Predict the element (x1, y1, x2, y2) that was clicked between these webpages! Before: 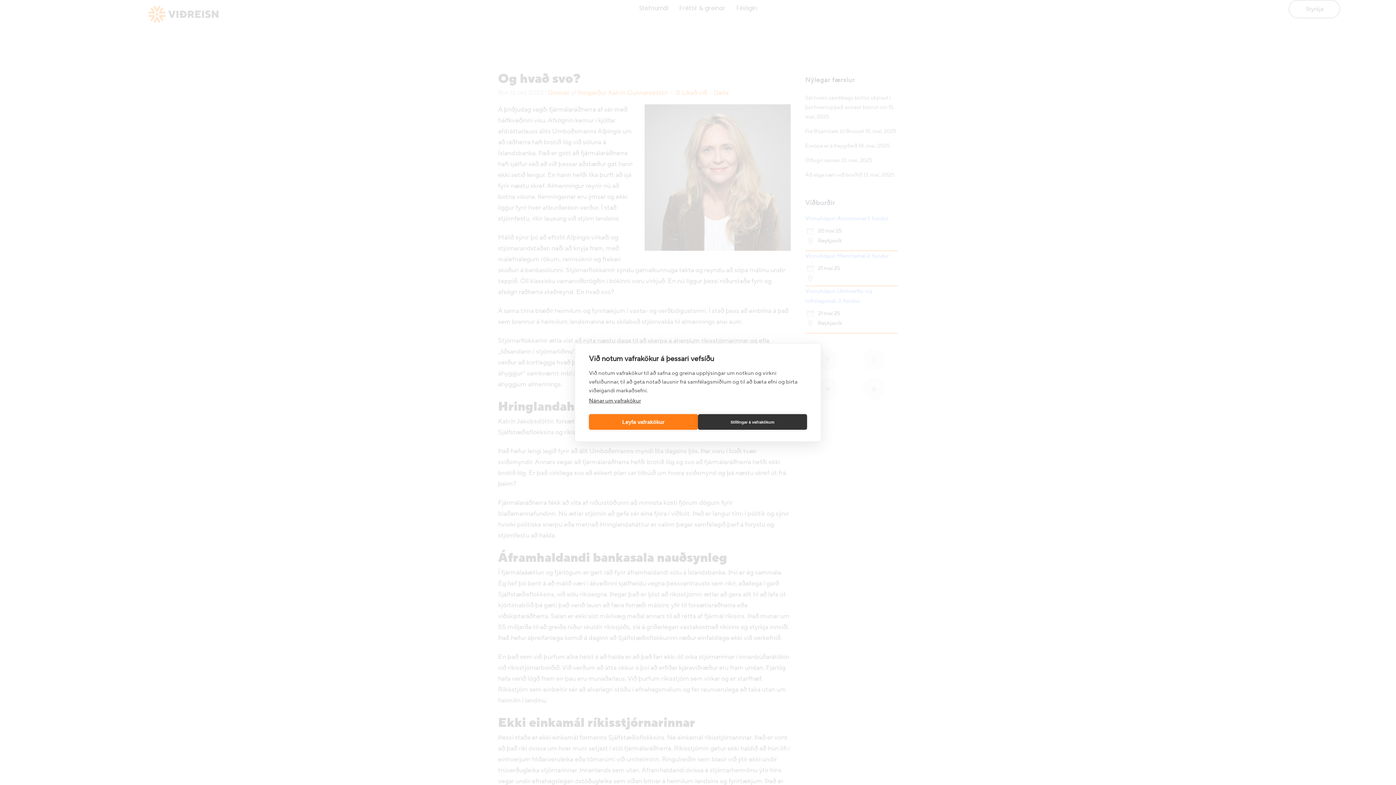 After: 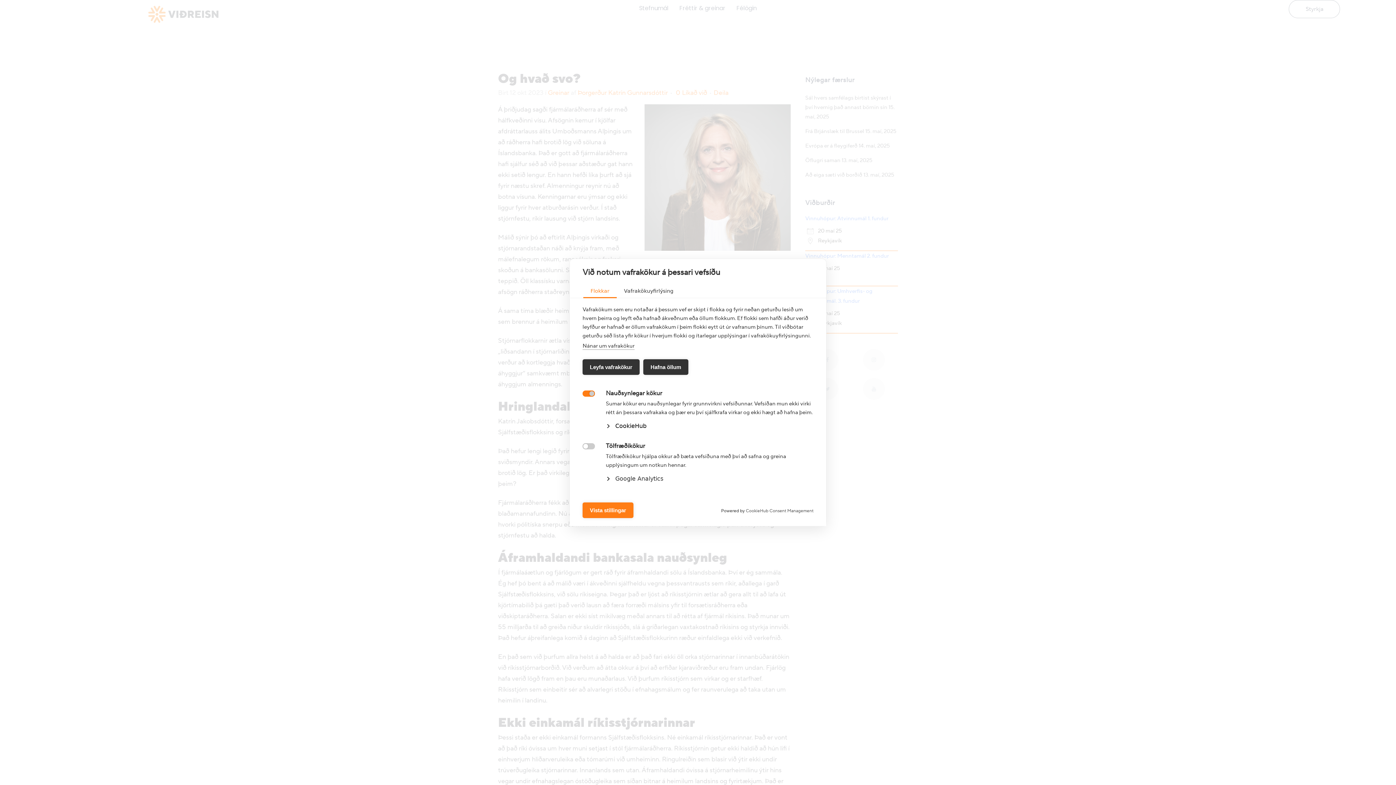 Action: label: Stillingar á vafrakökum bbox: (698, 414, 807, 430)